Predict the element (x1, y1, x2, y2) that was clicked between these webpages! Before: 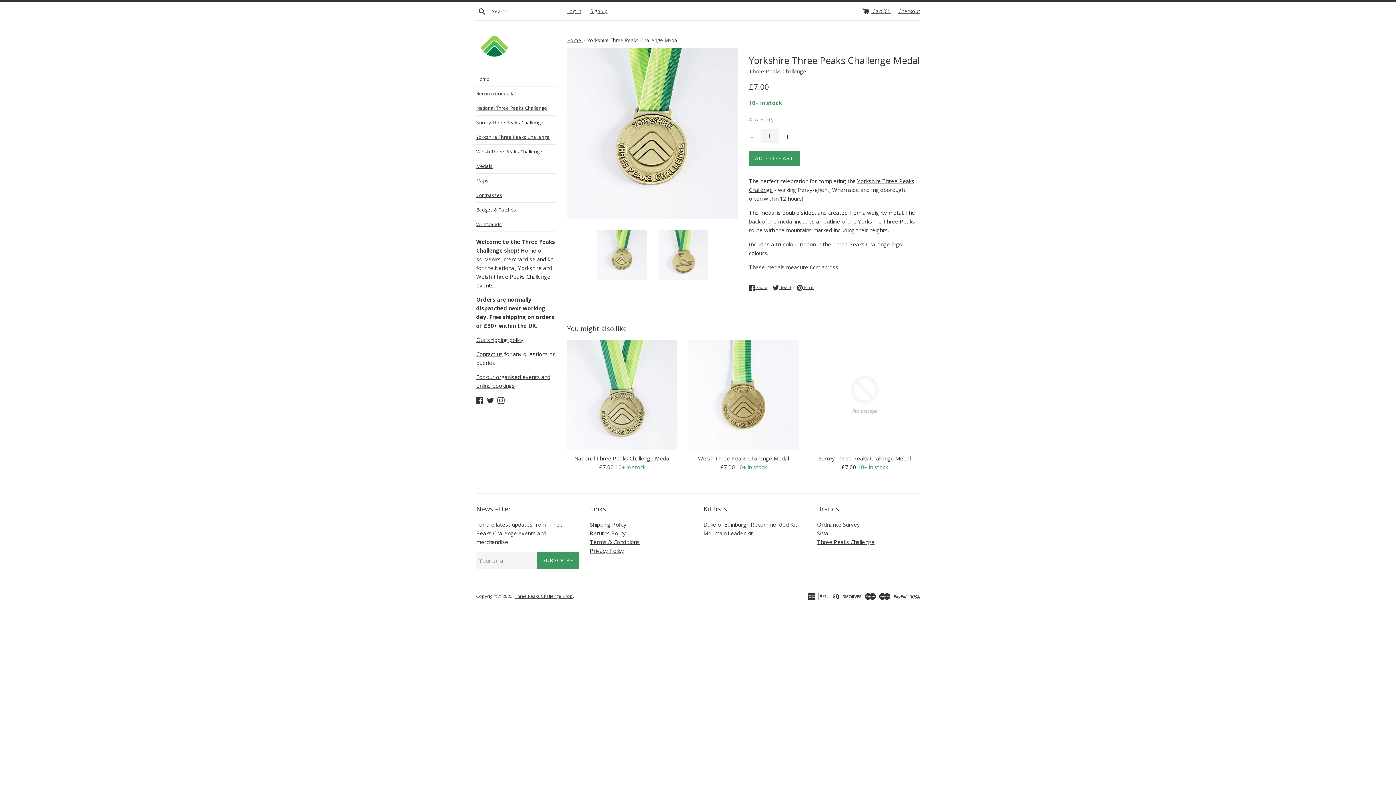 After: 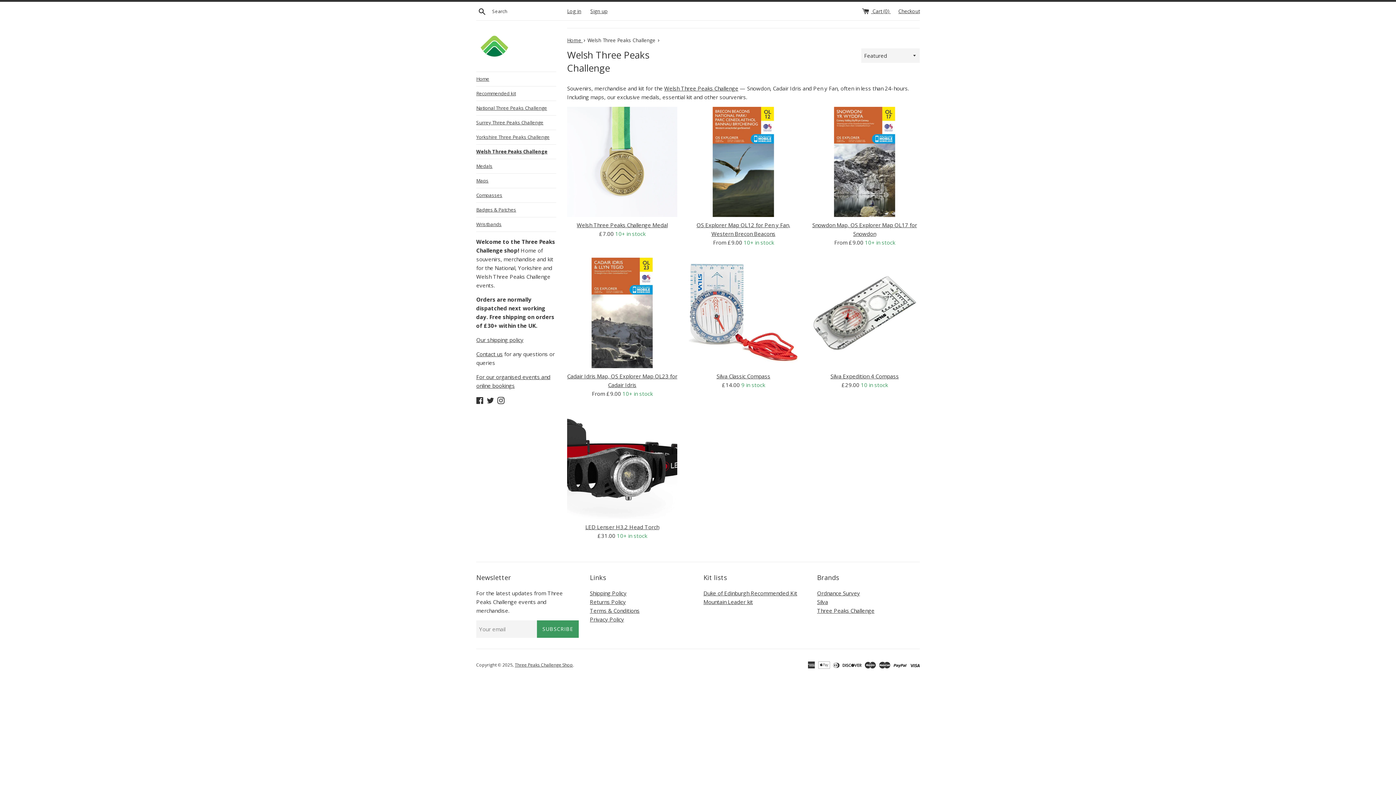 Action: bbox: (476, 144, 556, 158) label: Welsh Three Peaks Challenge